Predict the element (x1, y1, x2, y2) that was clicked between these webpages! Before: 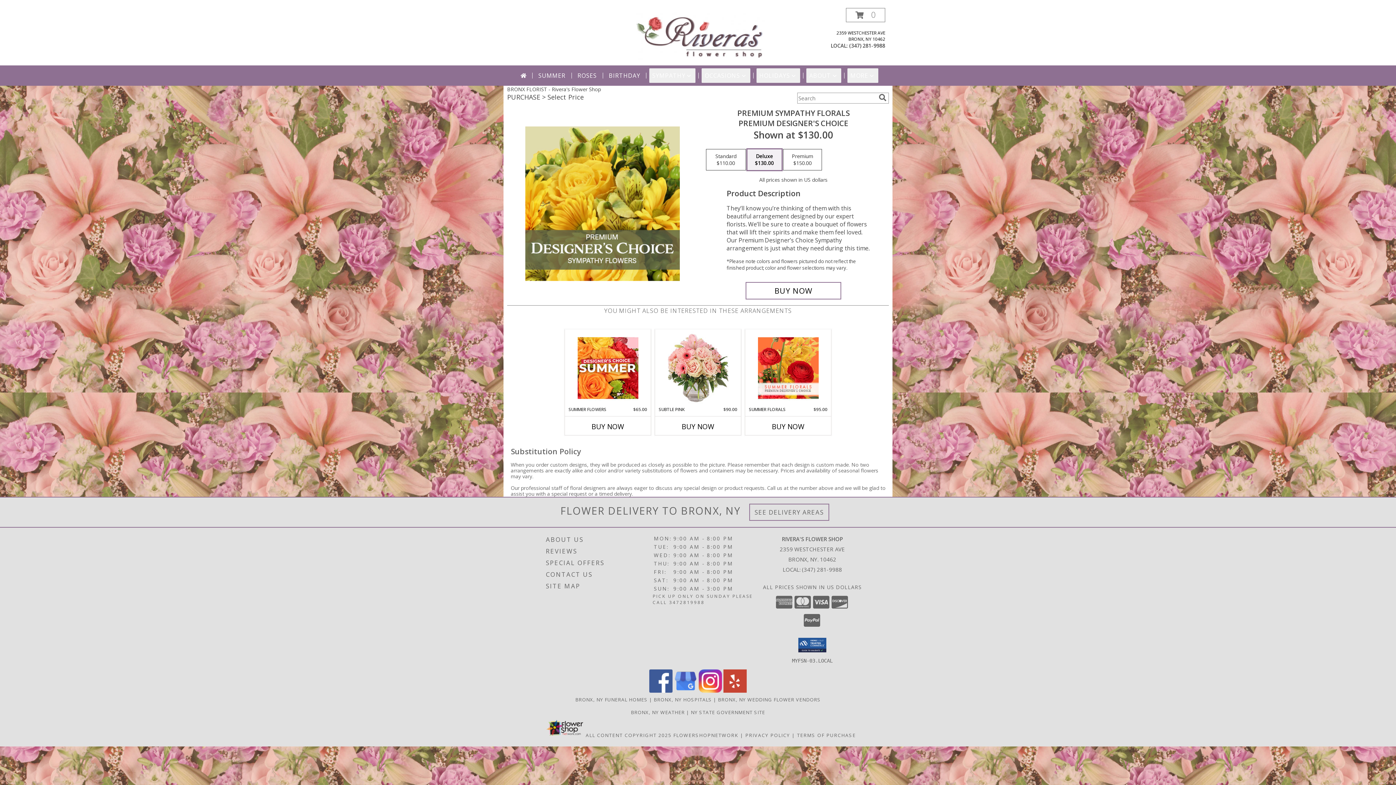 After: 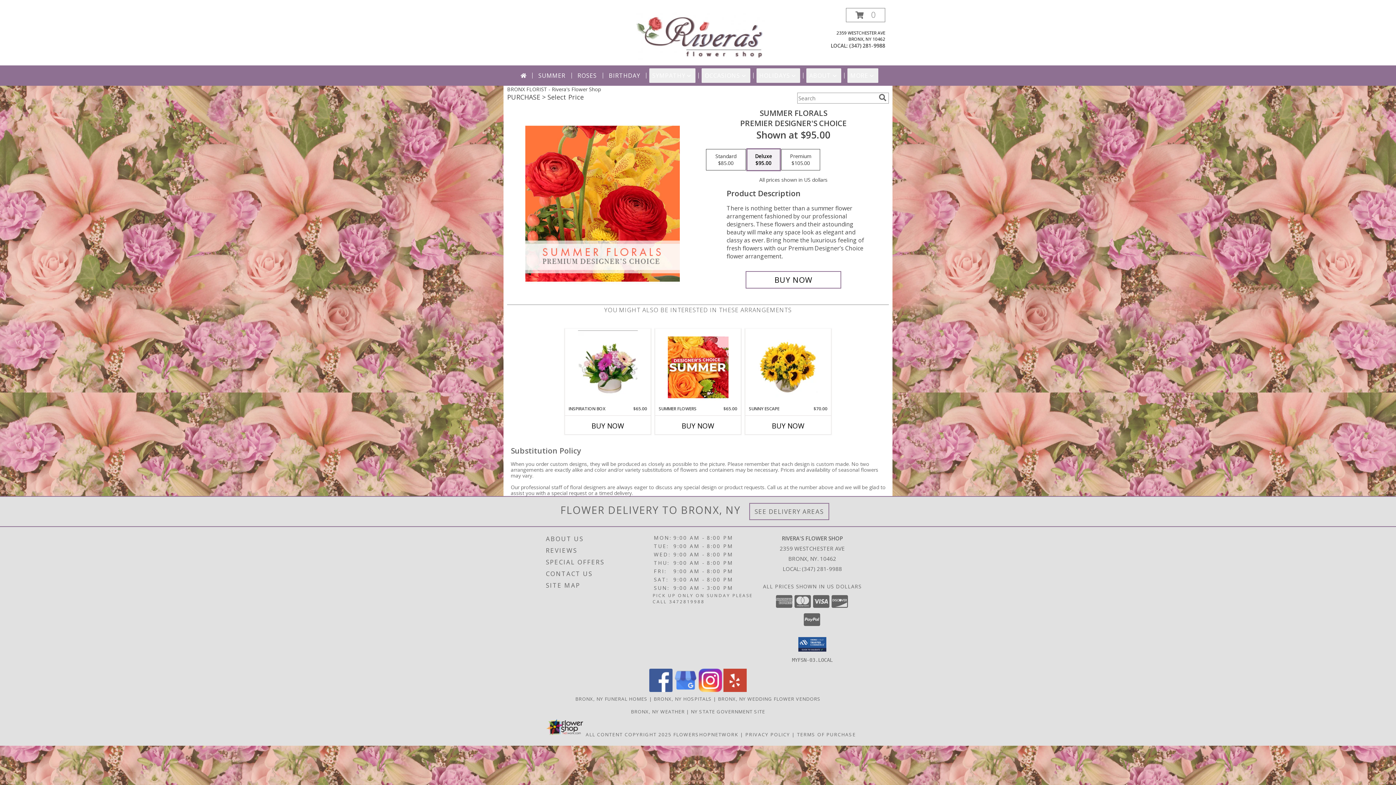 Action: bbox: (758, 331, 818, 404) label: View Summer Florals Premier Designer's Choice Info